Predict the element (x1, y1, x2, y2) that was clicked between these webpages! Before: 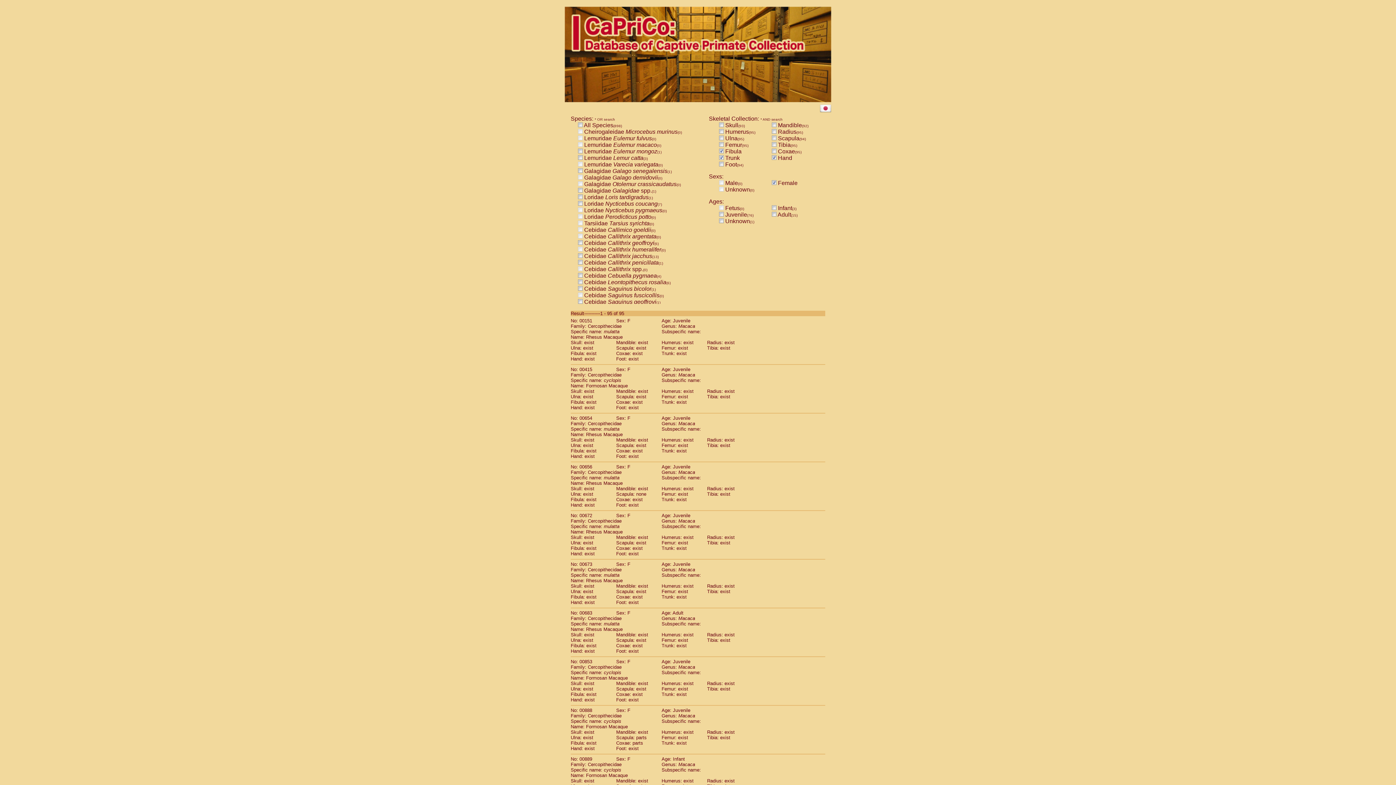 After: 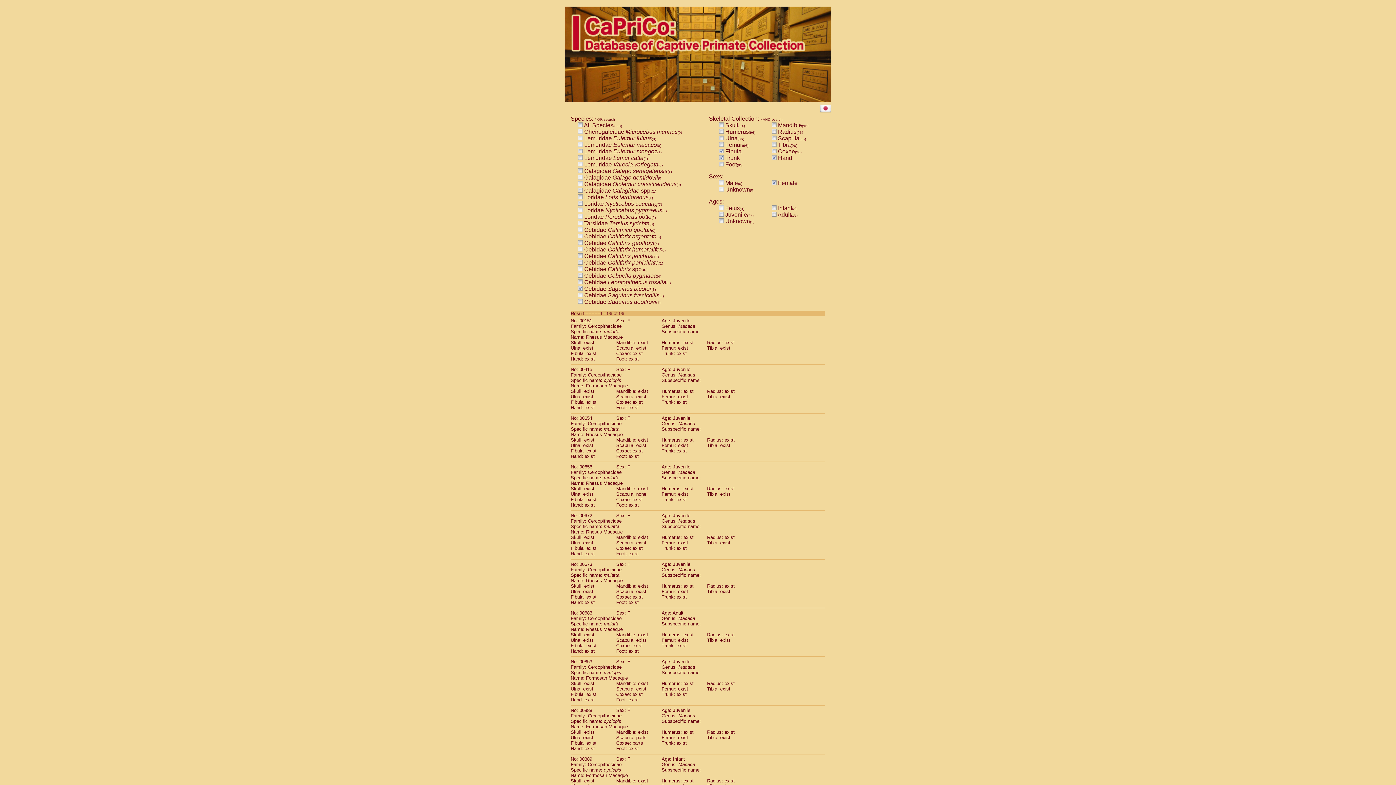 Action: bbox: (578, 285, 582, 292)